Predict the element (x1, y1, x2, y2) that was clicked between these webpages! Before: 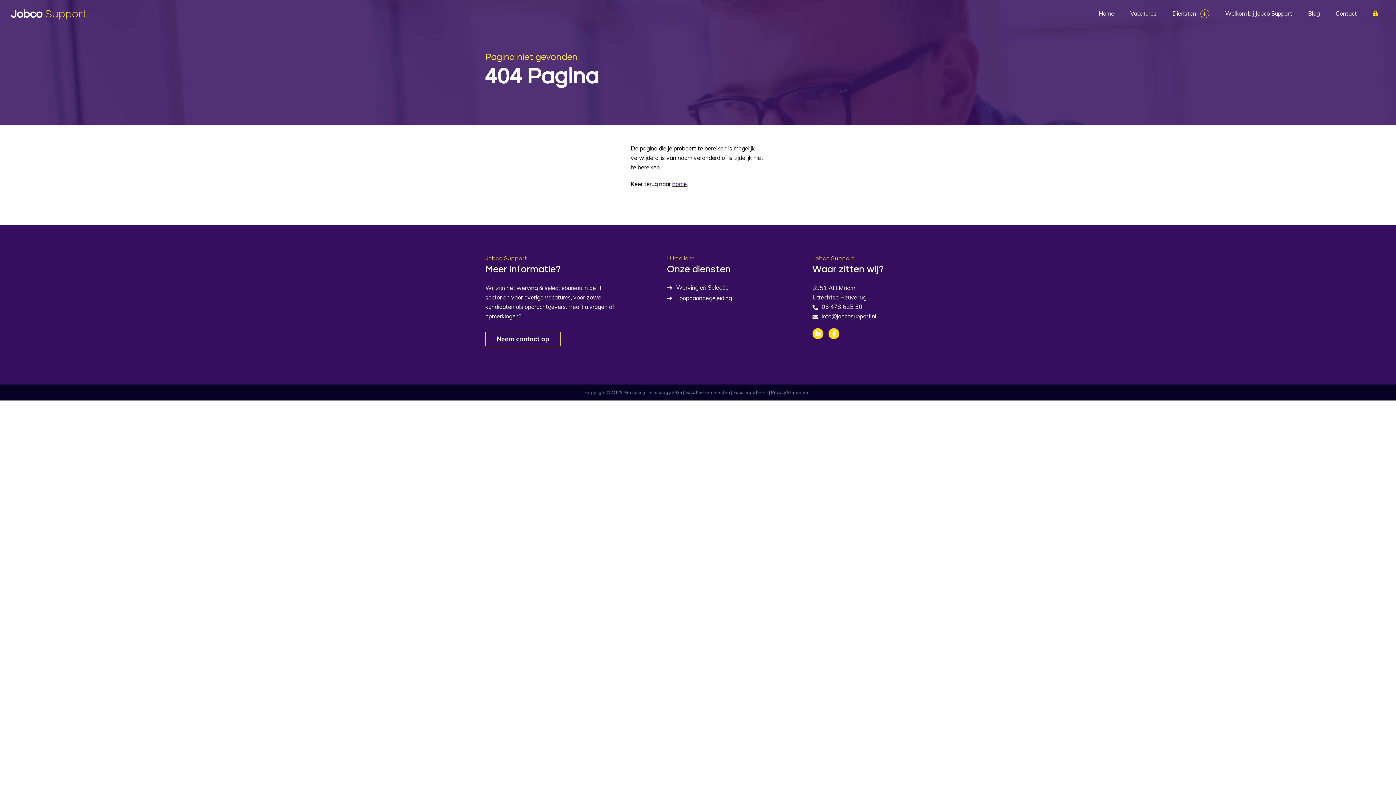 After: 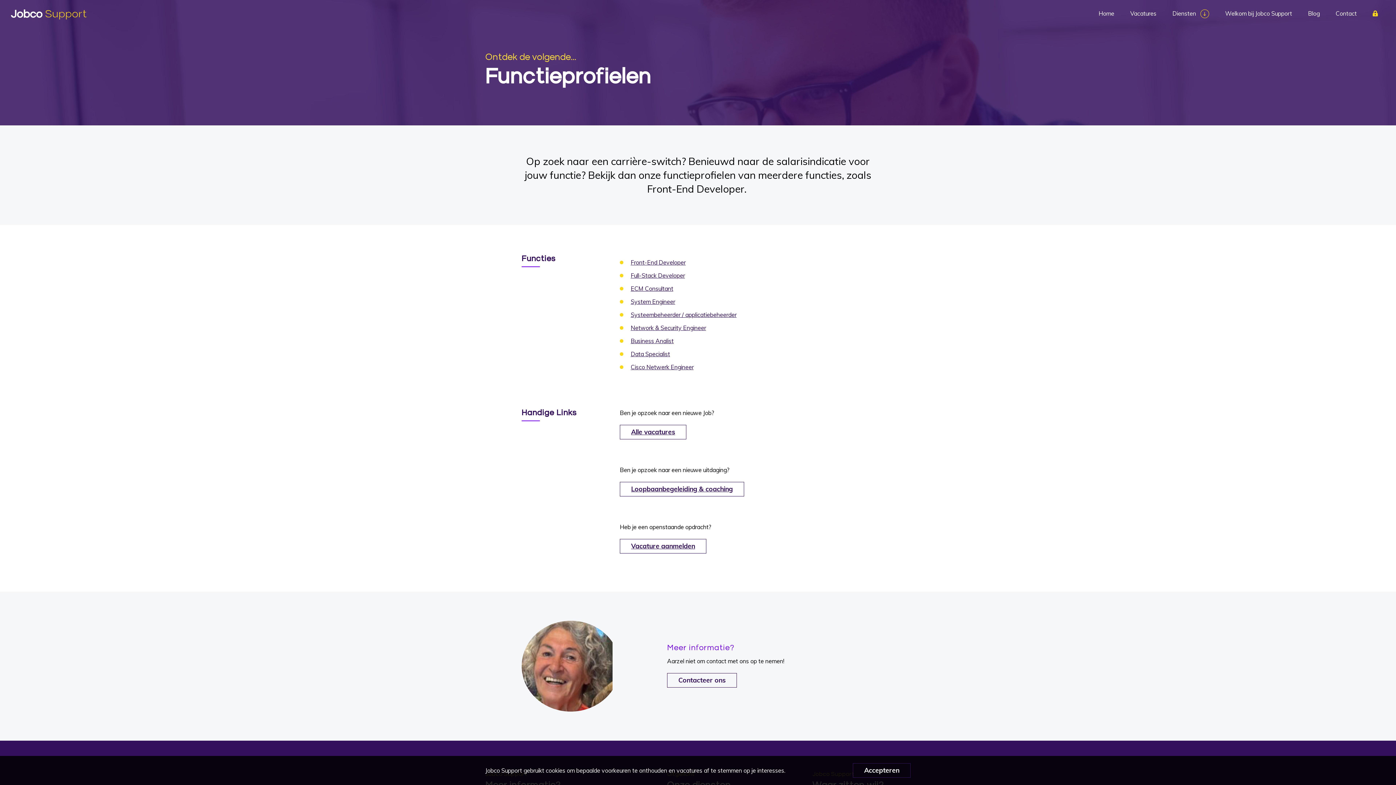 Action: bbox: (731, 389, 768, 395) label: | Functieprofielen